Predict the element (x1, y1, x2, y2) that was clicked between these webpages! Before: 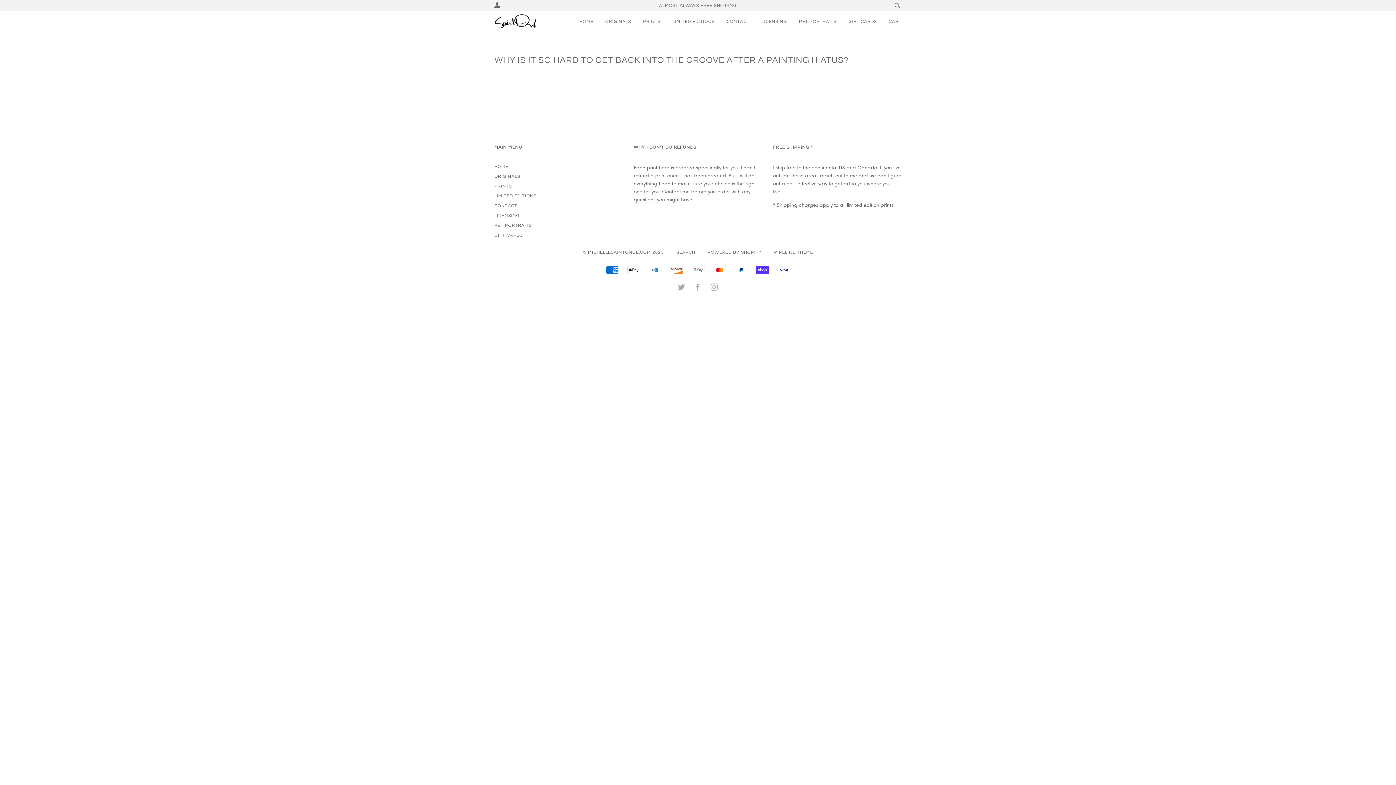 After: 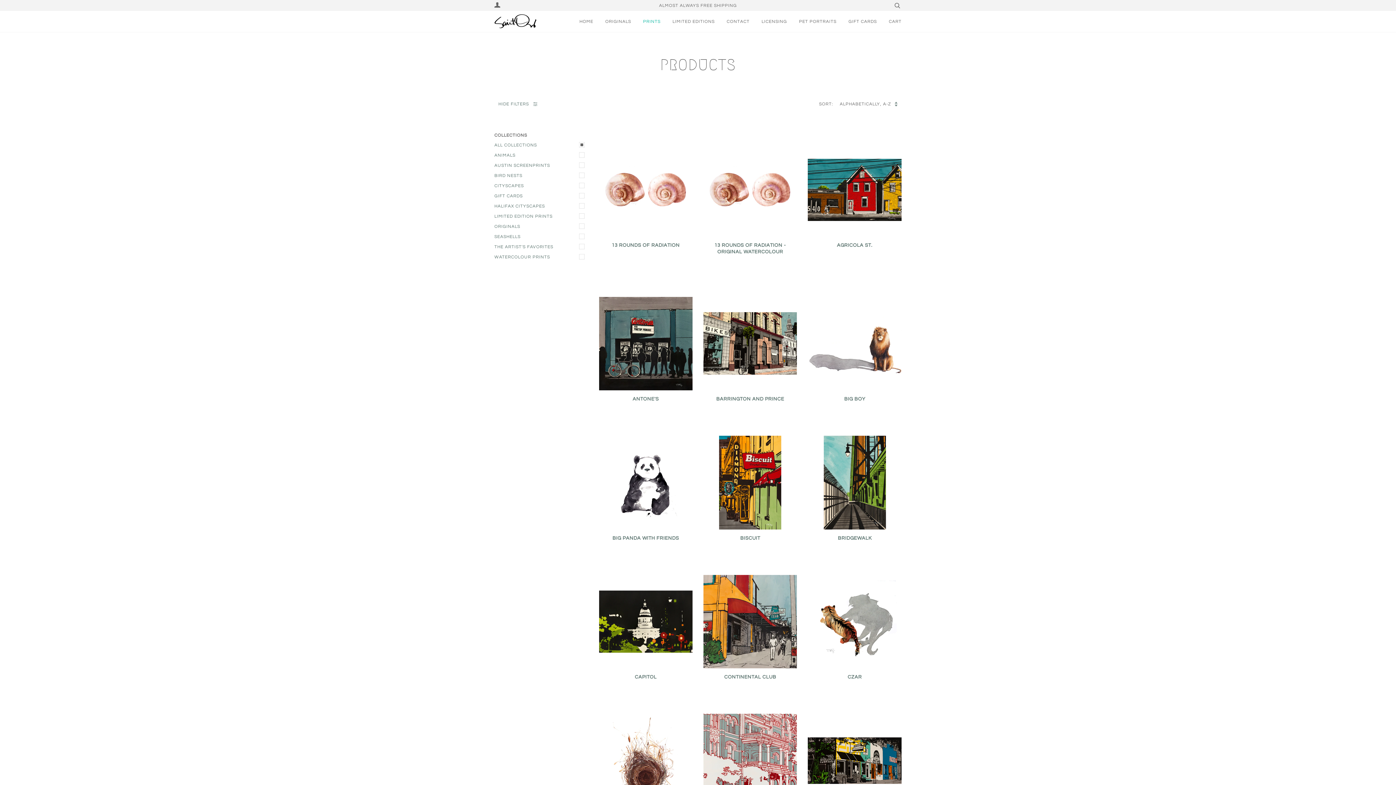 Action: bbox: (494, 184, 512, 188) label: PRINTS